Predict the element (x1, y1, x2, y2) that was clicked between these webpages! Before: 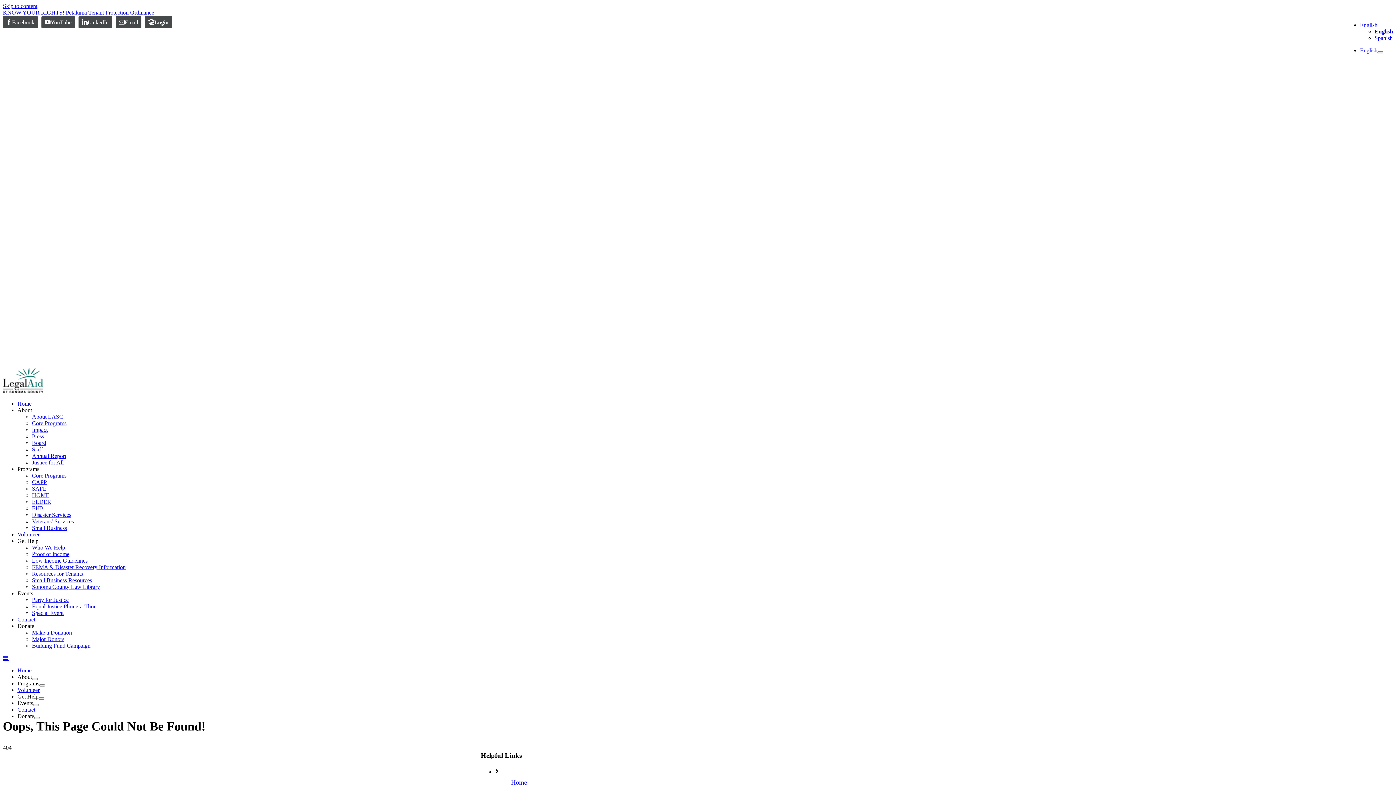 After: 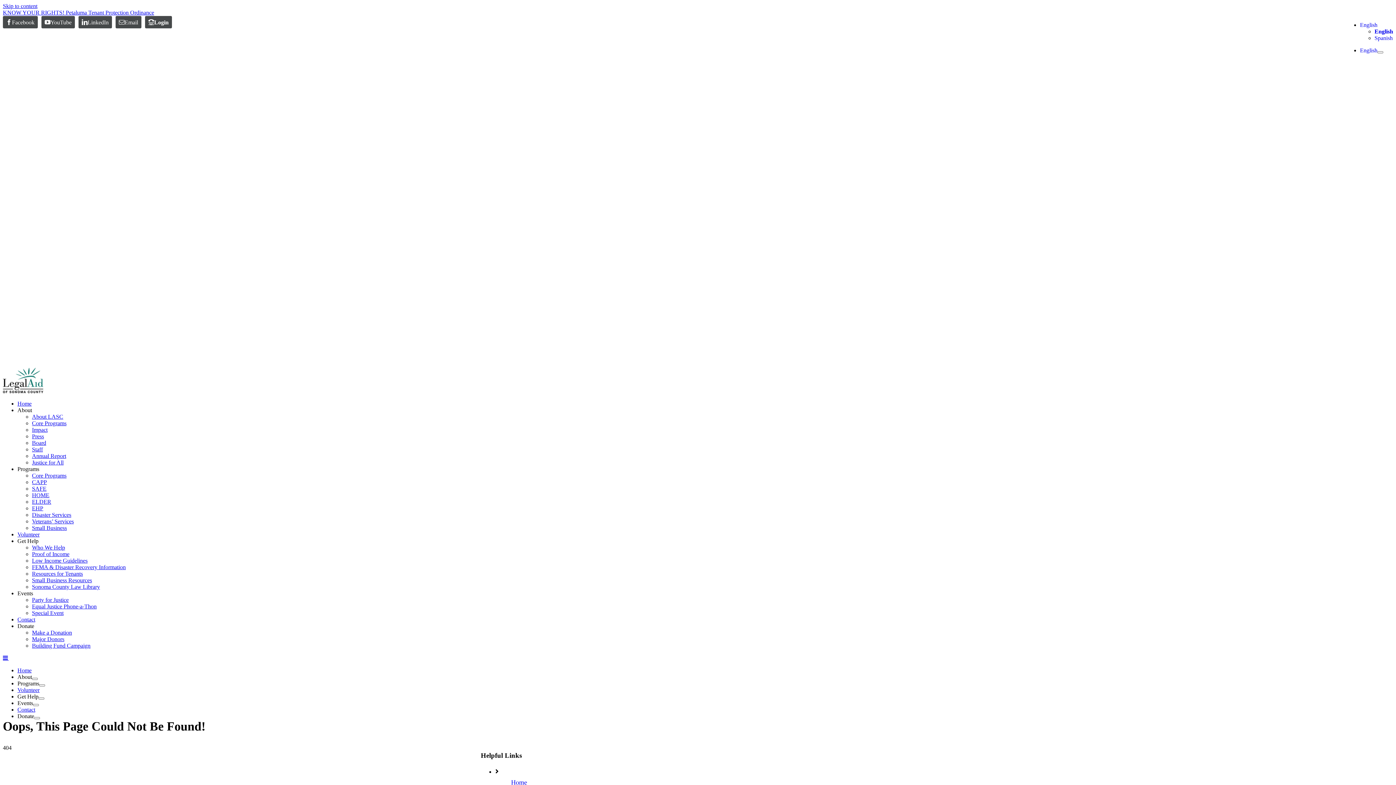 Action: bbox: (17, 713, 34, 719) label: Donate